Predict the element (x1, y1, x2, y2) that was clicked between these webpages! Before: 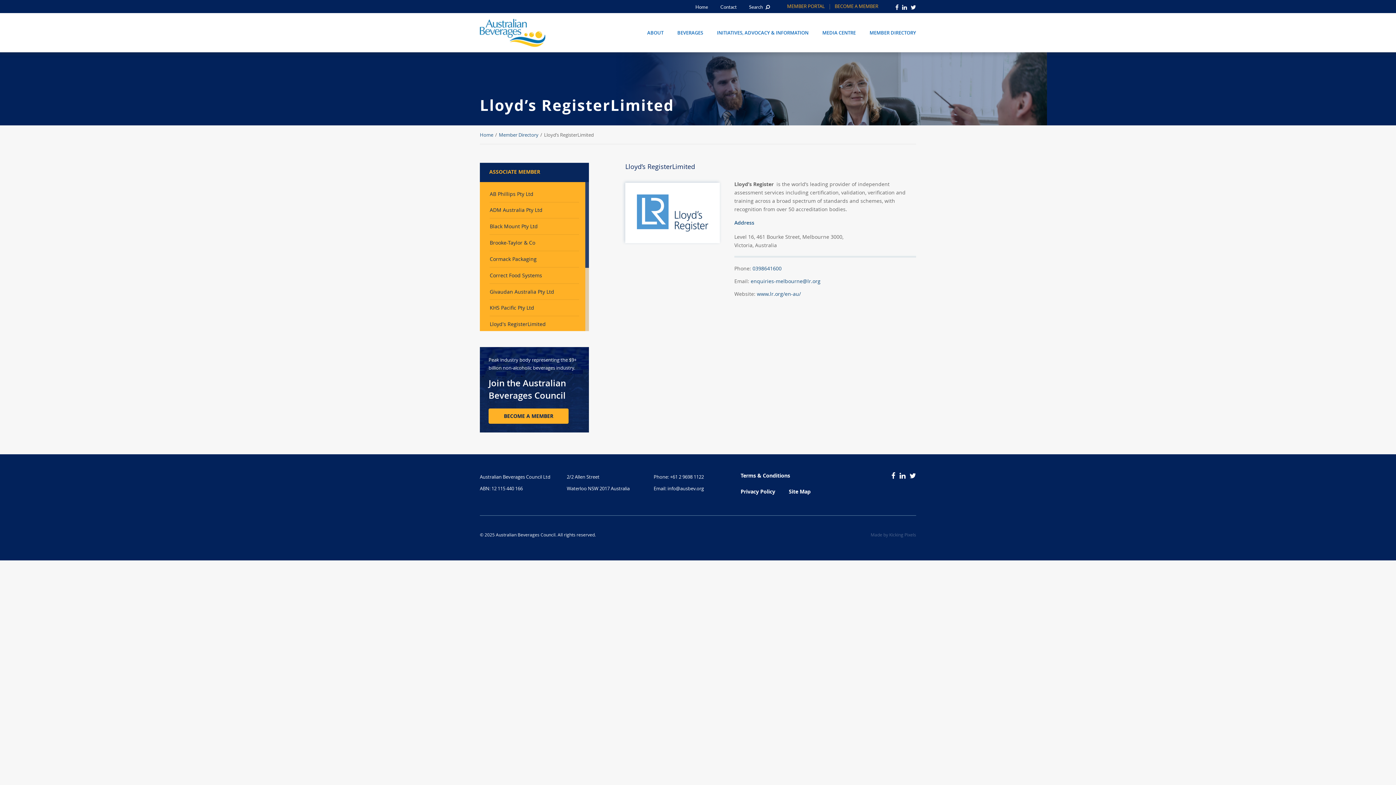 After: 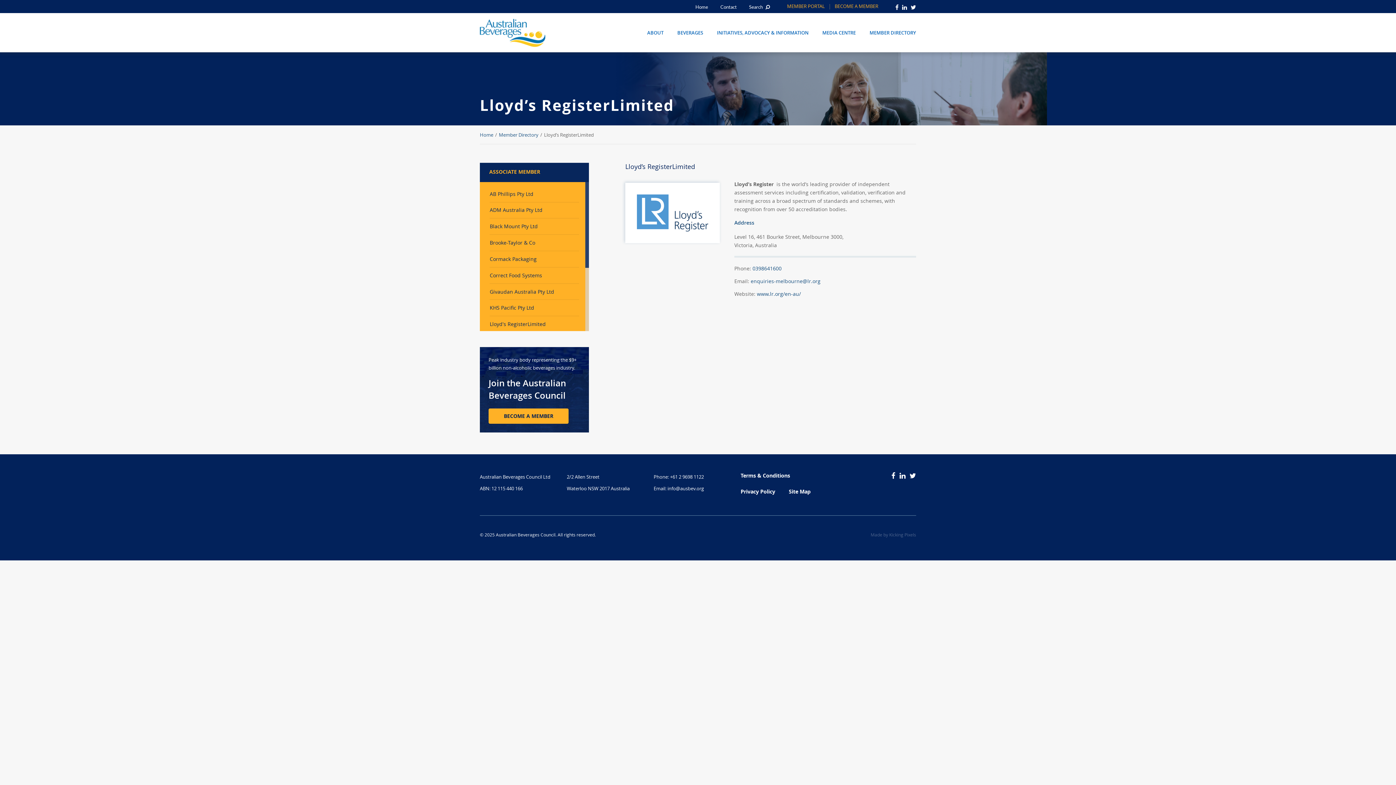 Action: bbox: (750, 277, 820, 284) label: enquiries-melbourne@lr.org